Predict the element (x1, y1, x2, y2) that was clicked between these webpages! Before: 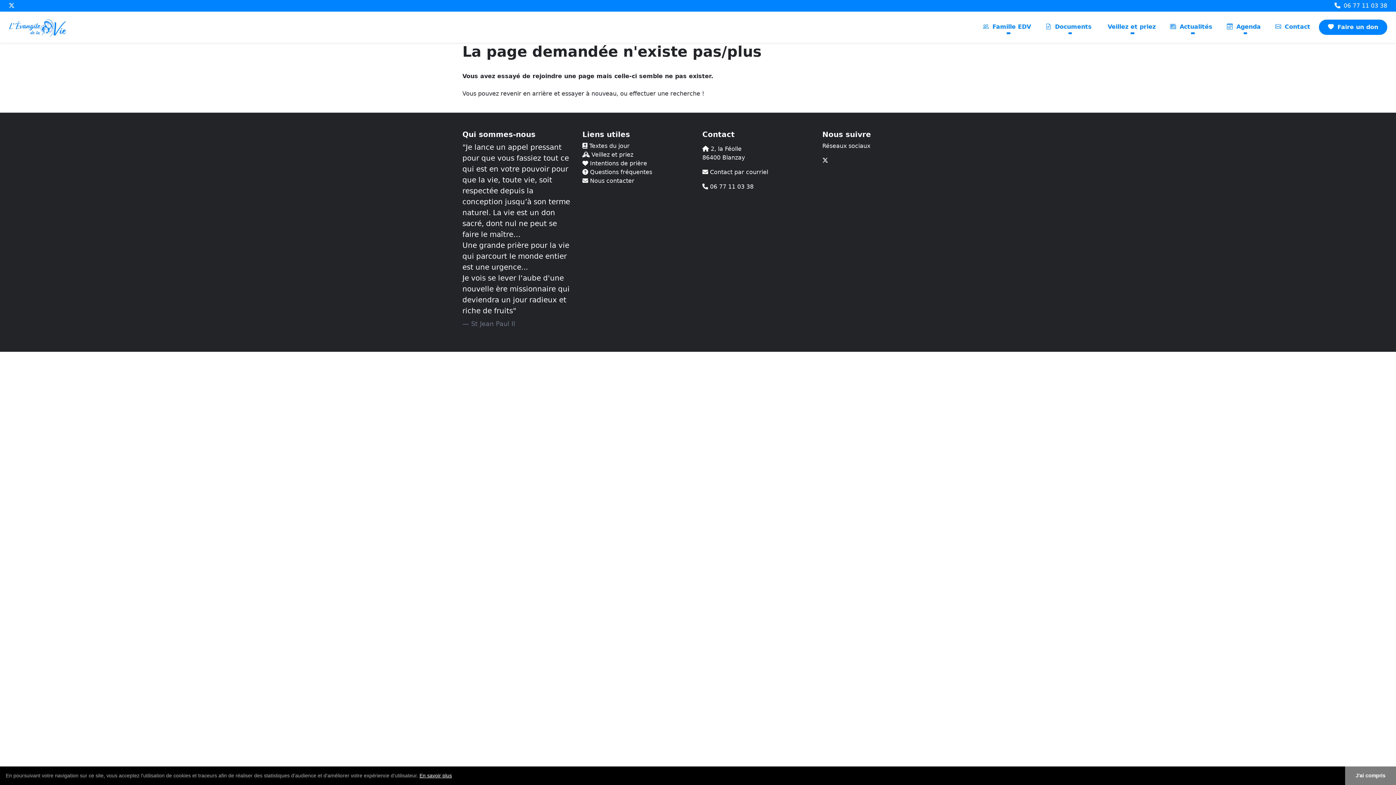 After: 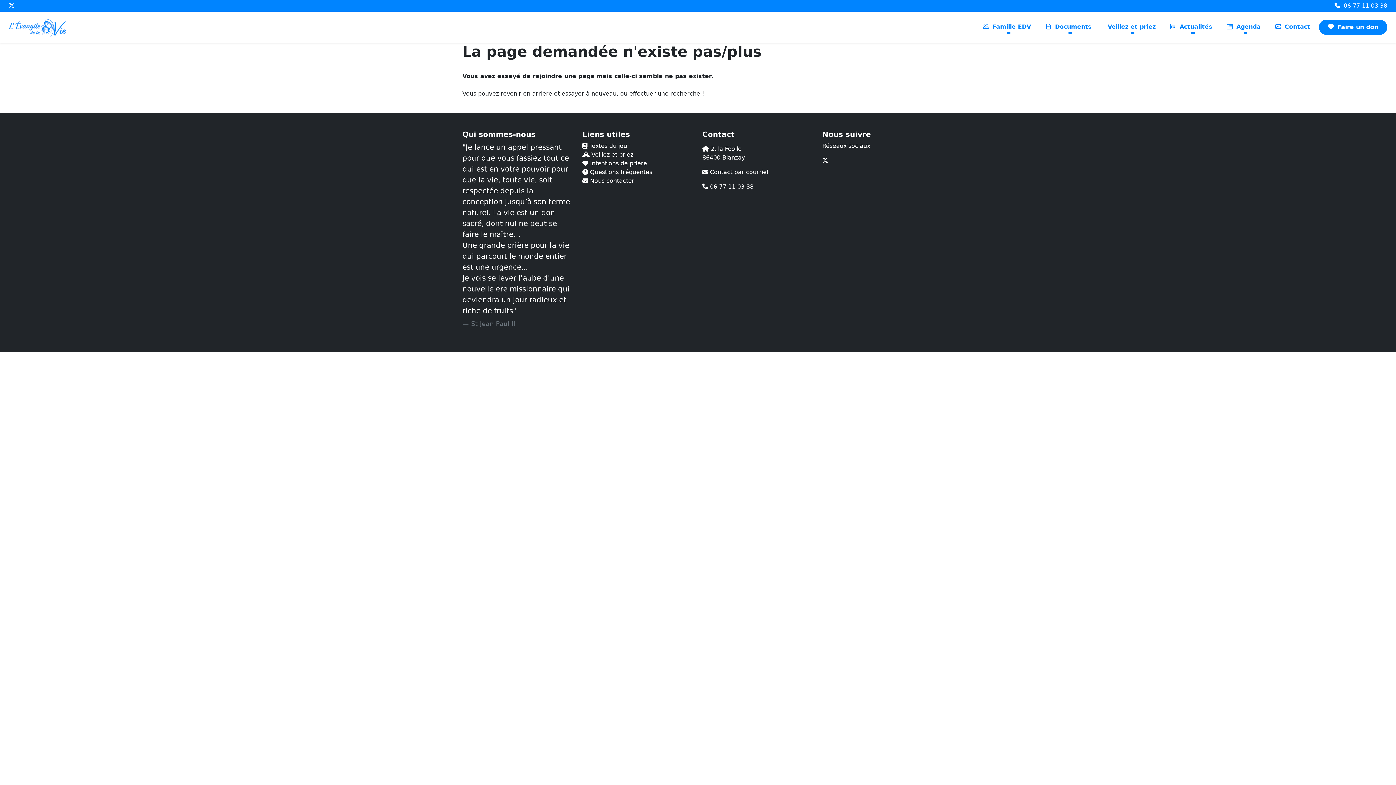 Action: label: dismiss cookie message bbox: (1345, 766, 1396, 785)